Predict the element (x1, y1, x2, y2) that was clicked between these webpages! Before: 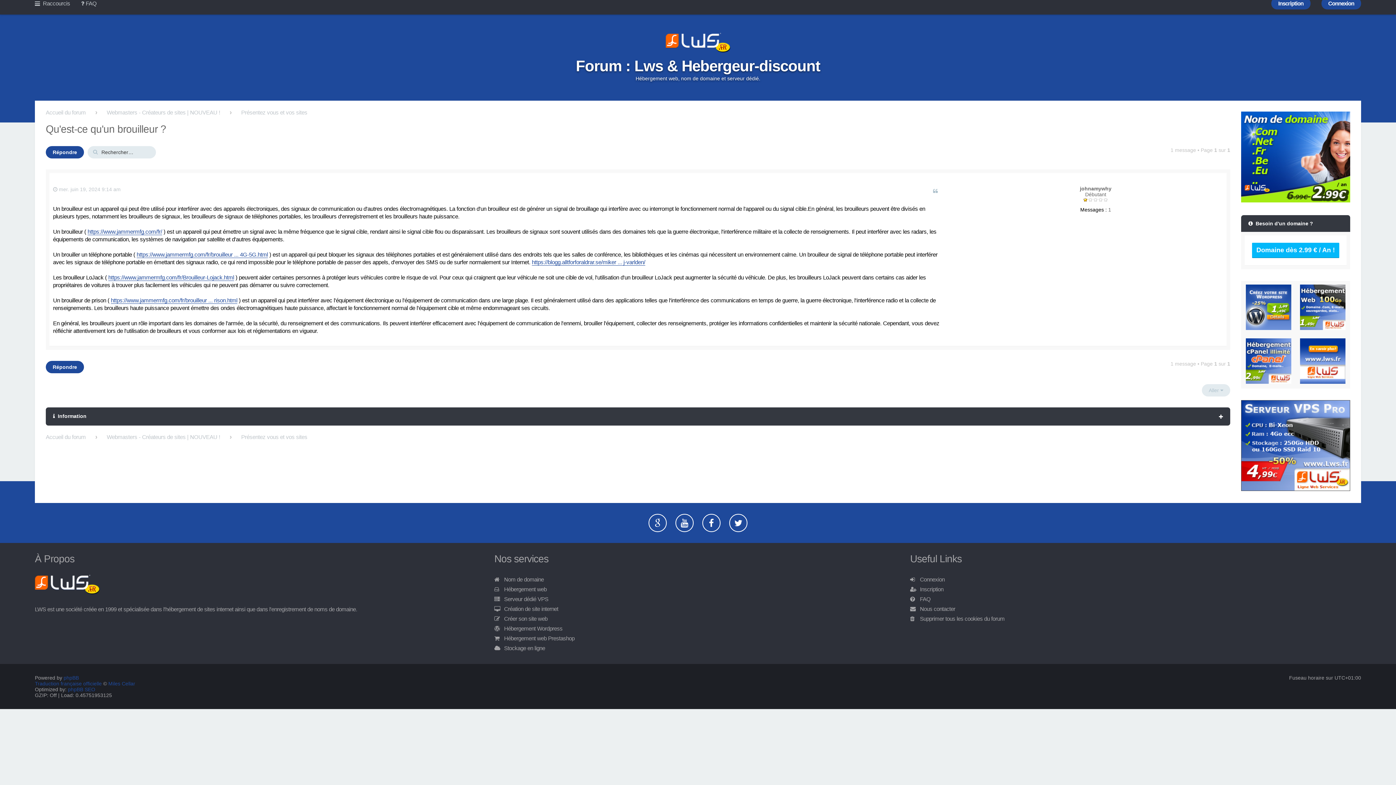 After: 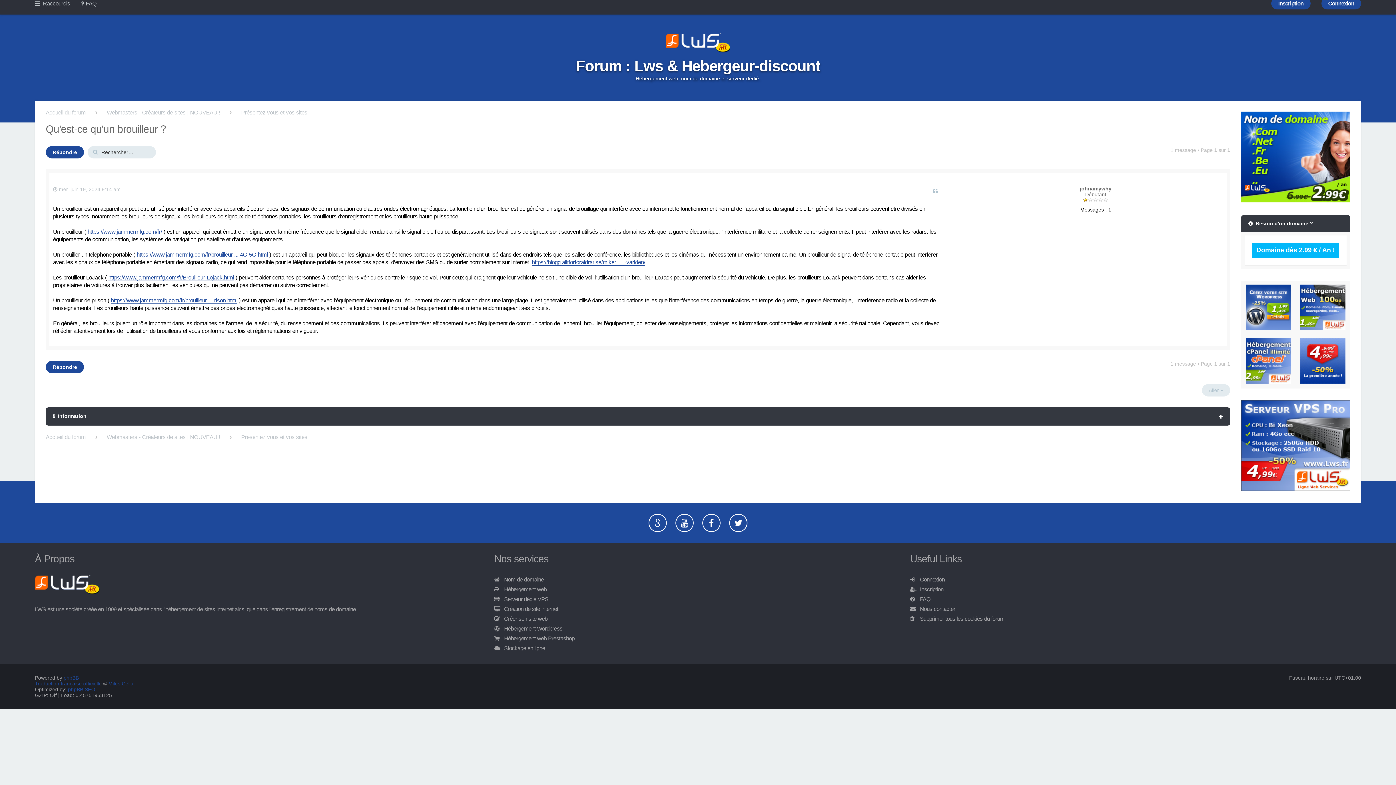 Action: bbox: (1241, 197, 1350, 203)